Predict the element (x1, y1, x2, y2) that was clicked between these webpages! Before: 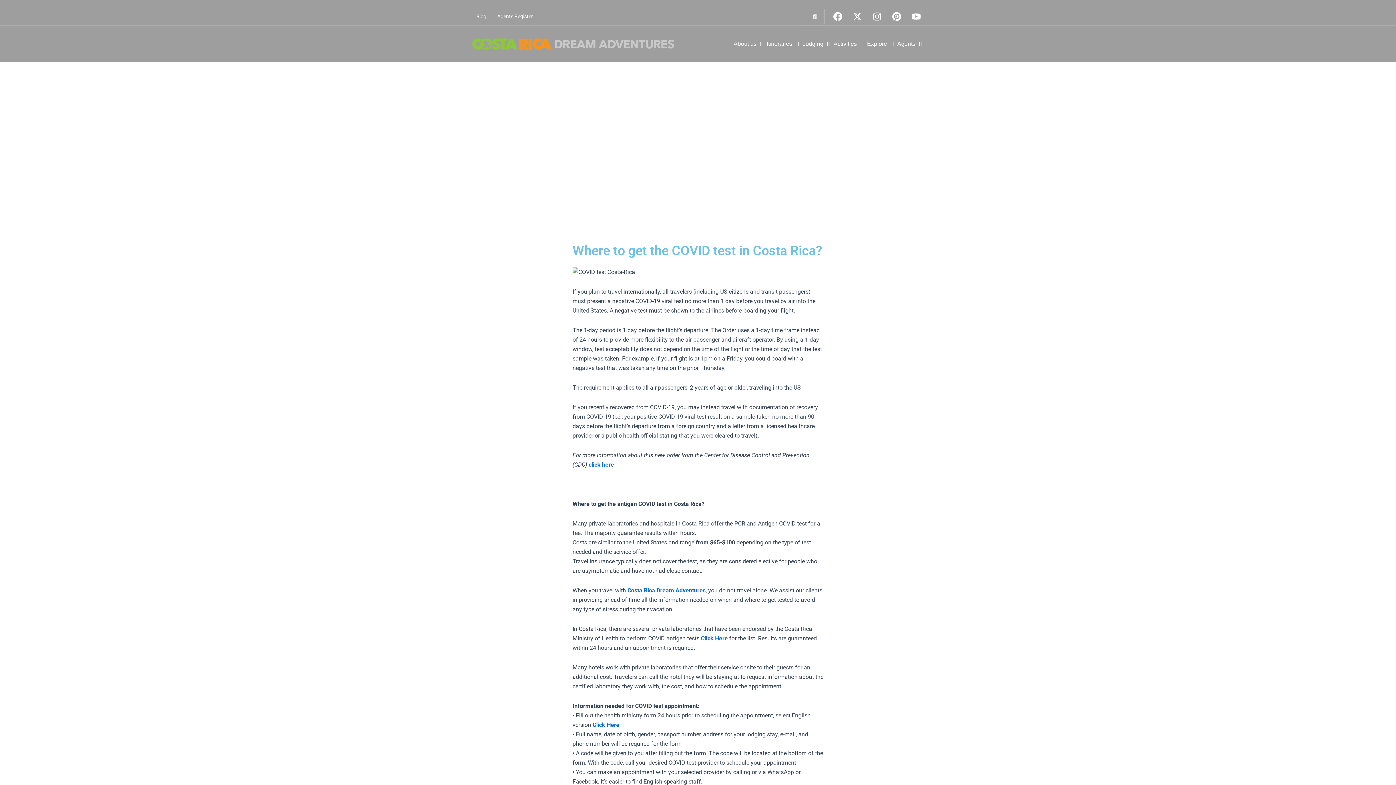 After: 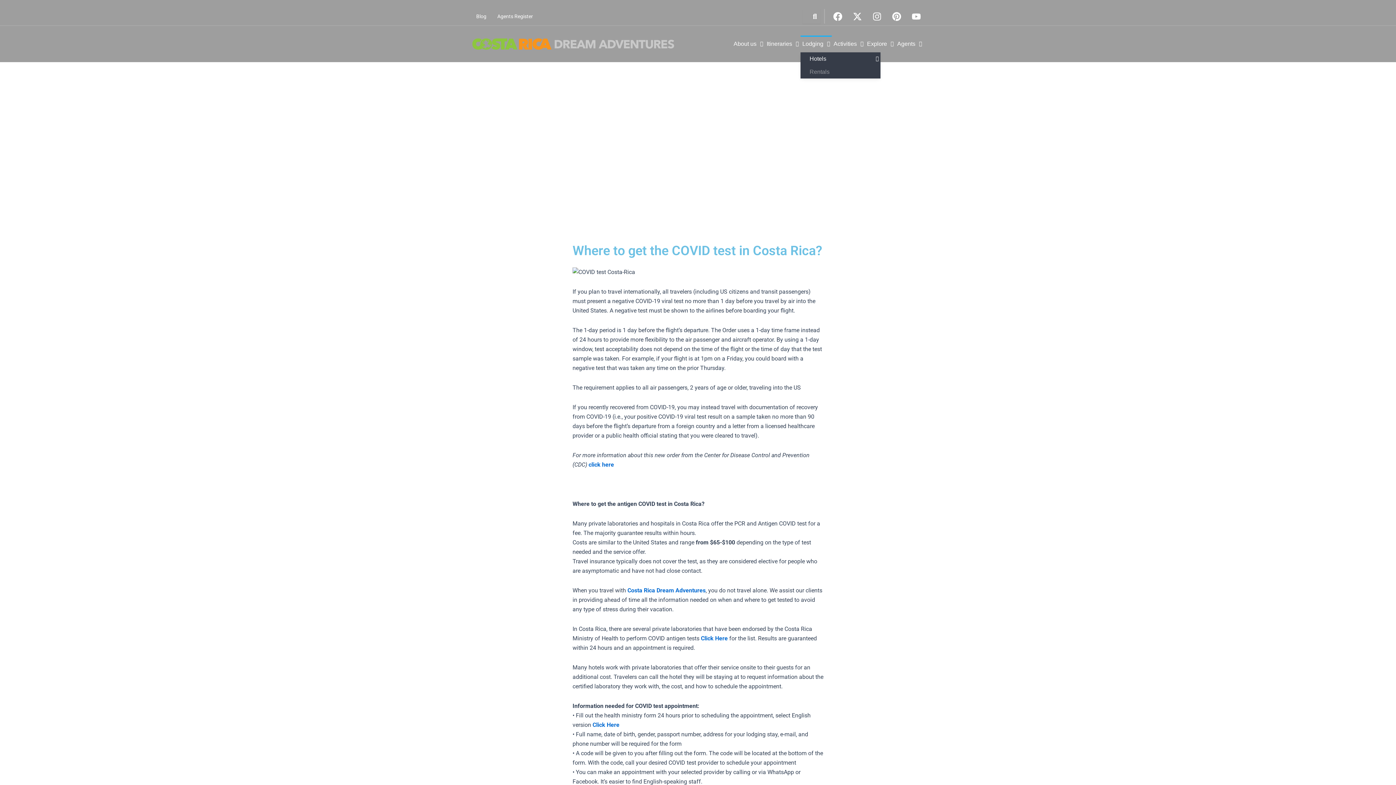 Action: bbox: (800, 35, 832, 52) label: Lodging